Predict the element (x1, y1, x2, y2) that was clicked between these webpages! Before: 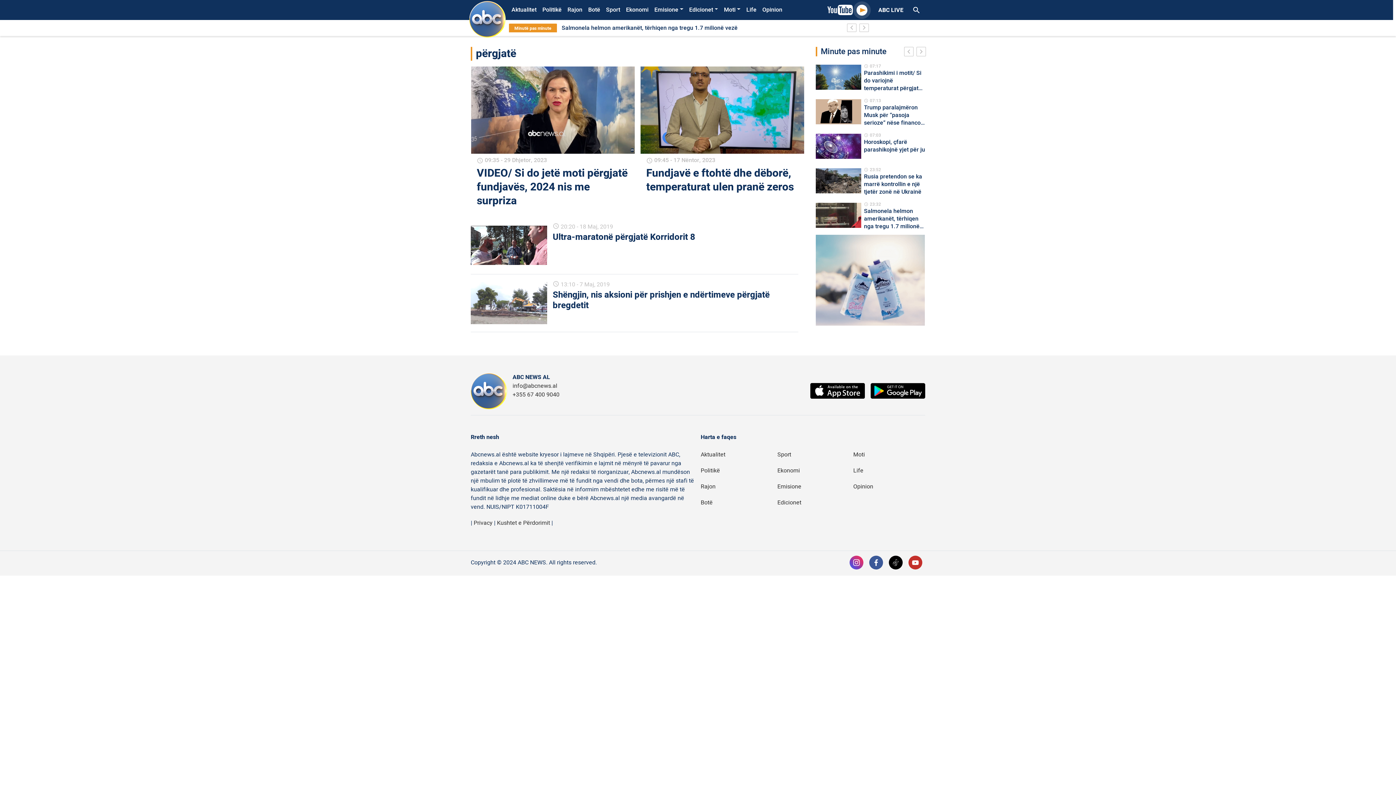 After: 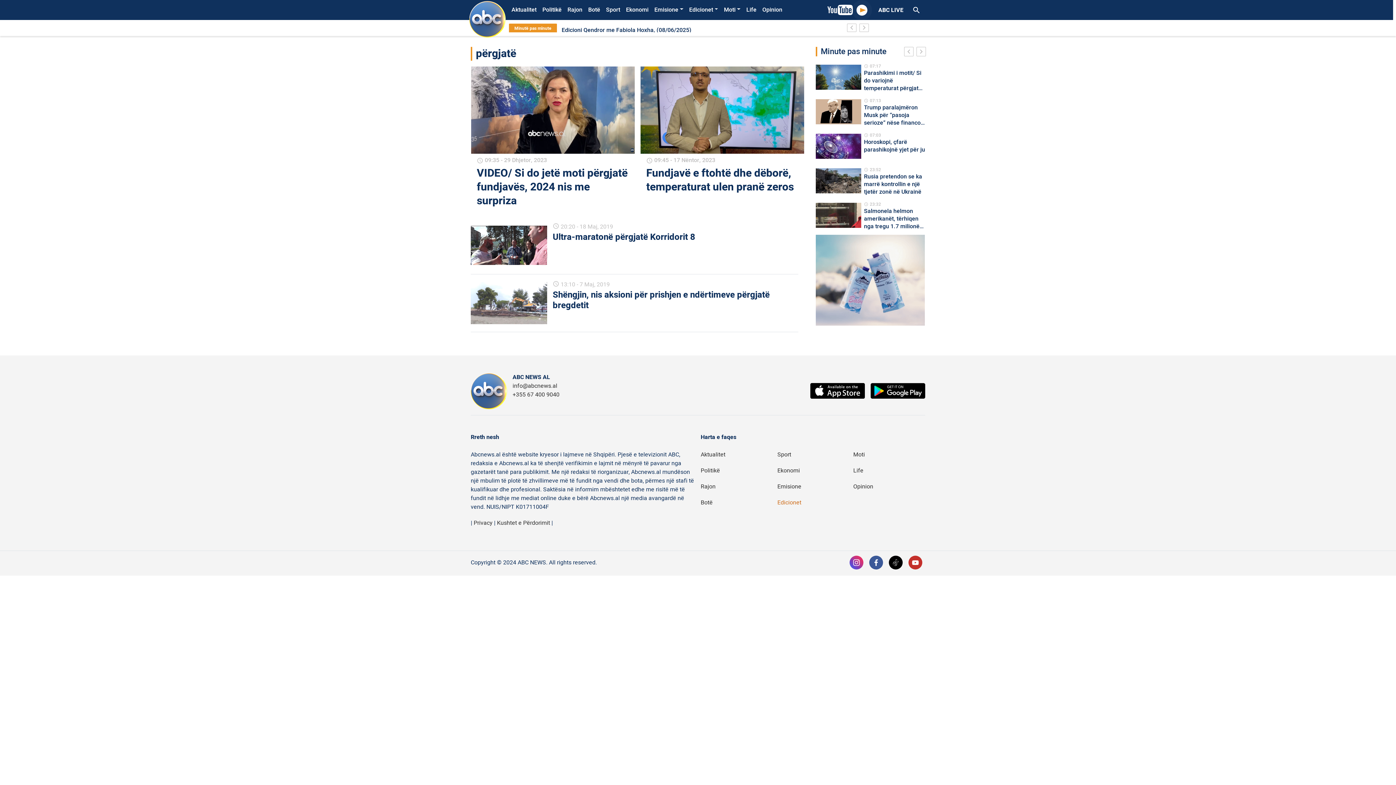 Action: label: Edicionet bbox: (777, 498, 801, 507)